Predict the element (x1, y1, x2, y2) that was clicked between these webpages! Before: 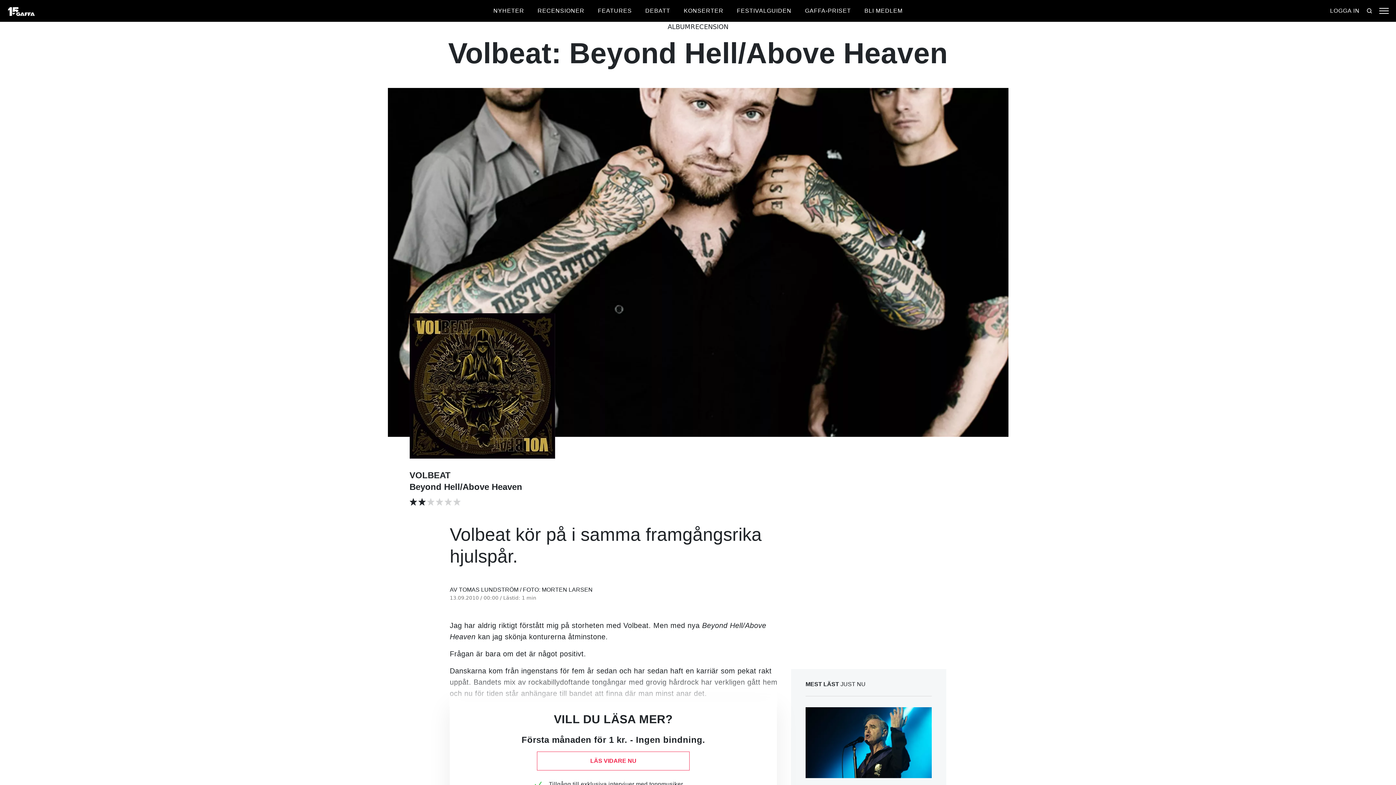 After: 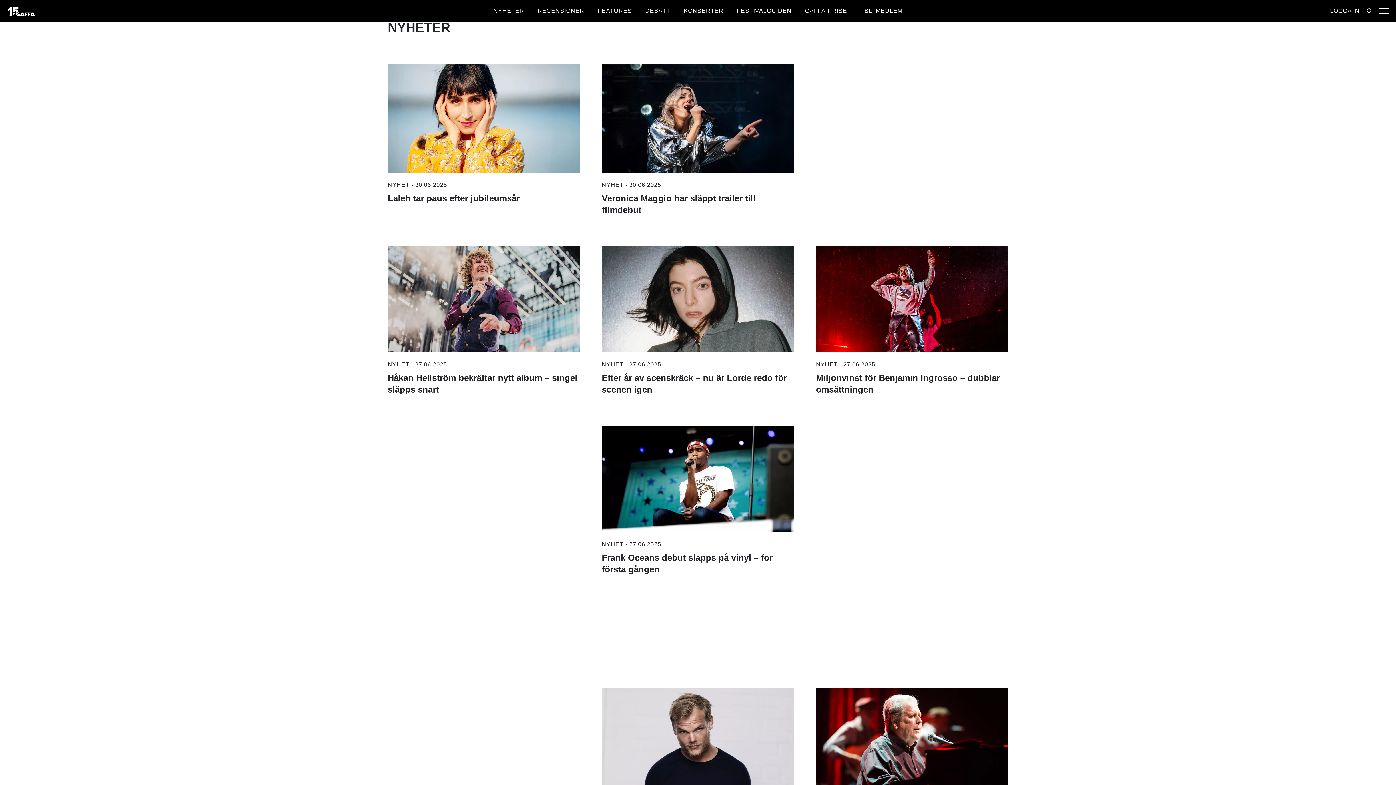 Action: bbox: (493, 7, 524, 13) label: NYHETER